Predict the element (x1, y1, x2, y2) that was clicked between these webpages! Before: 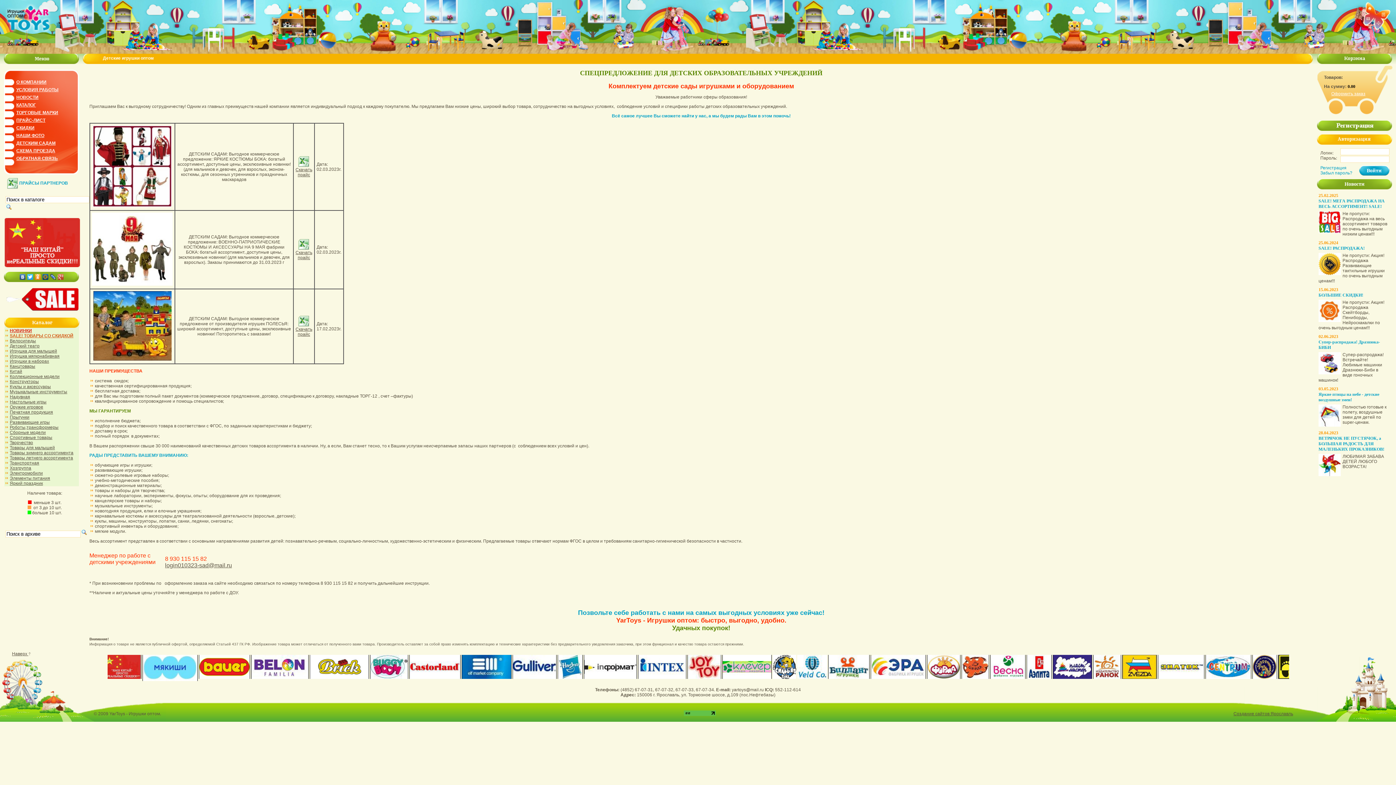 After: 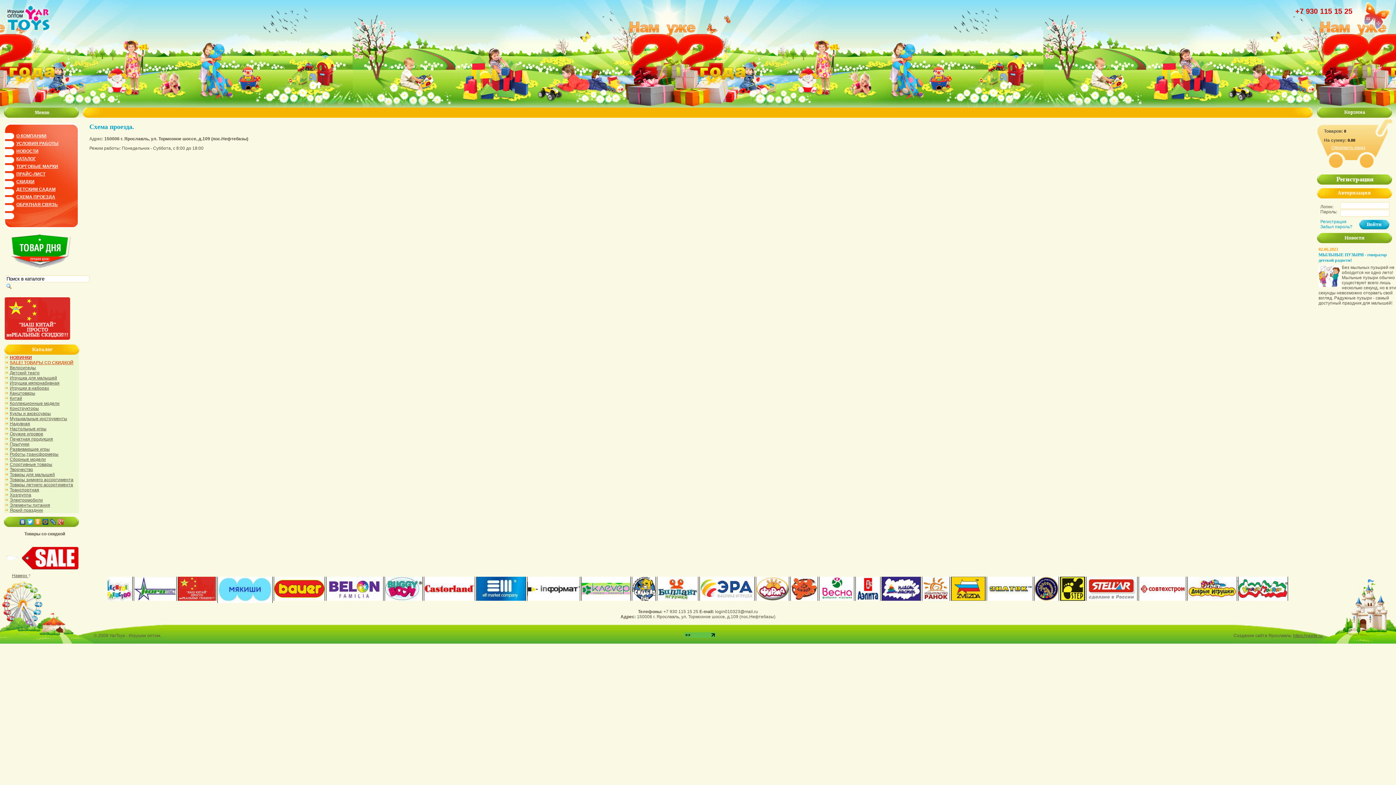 Action: bbox: (16, 148, 55, 153) label: СХЕМА ПРОЕЗДА